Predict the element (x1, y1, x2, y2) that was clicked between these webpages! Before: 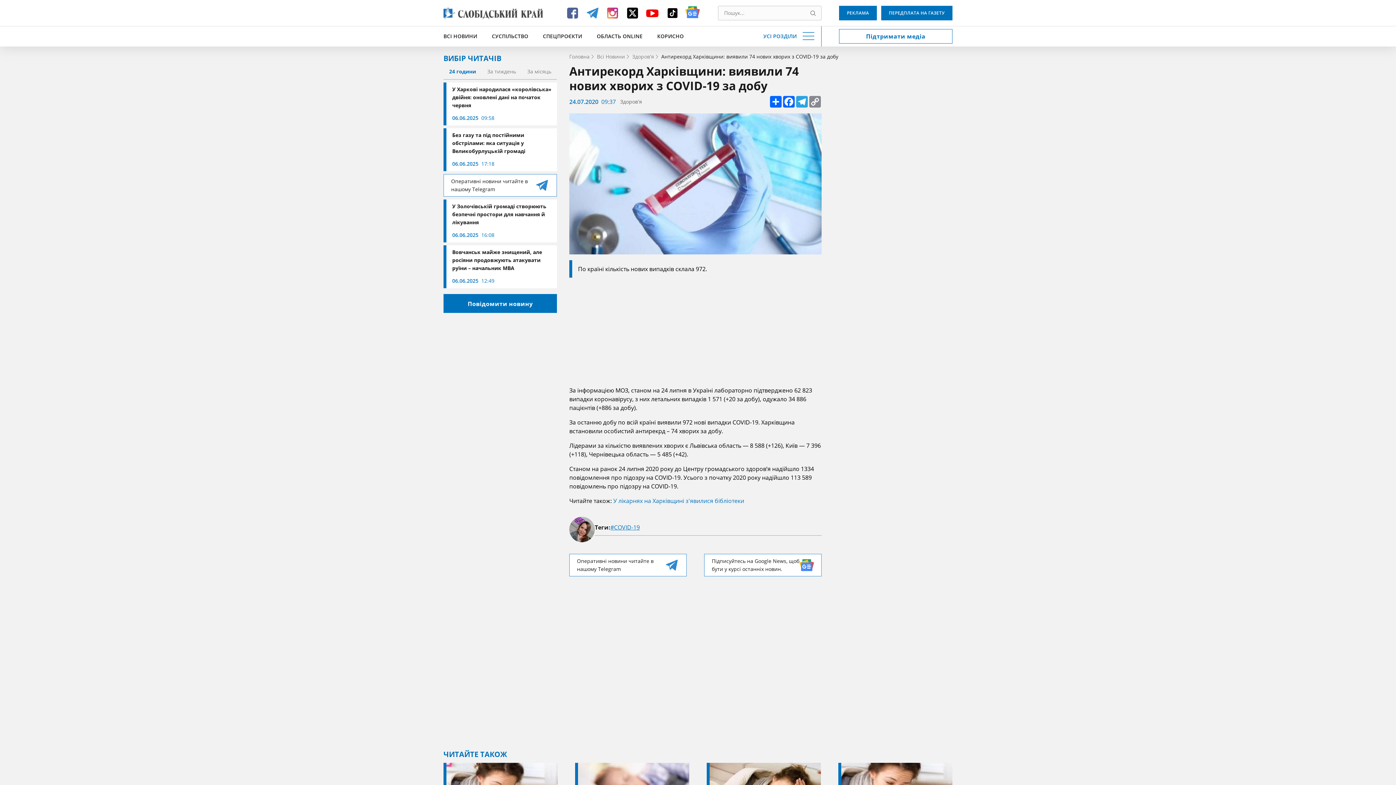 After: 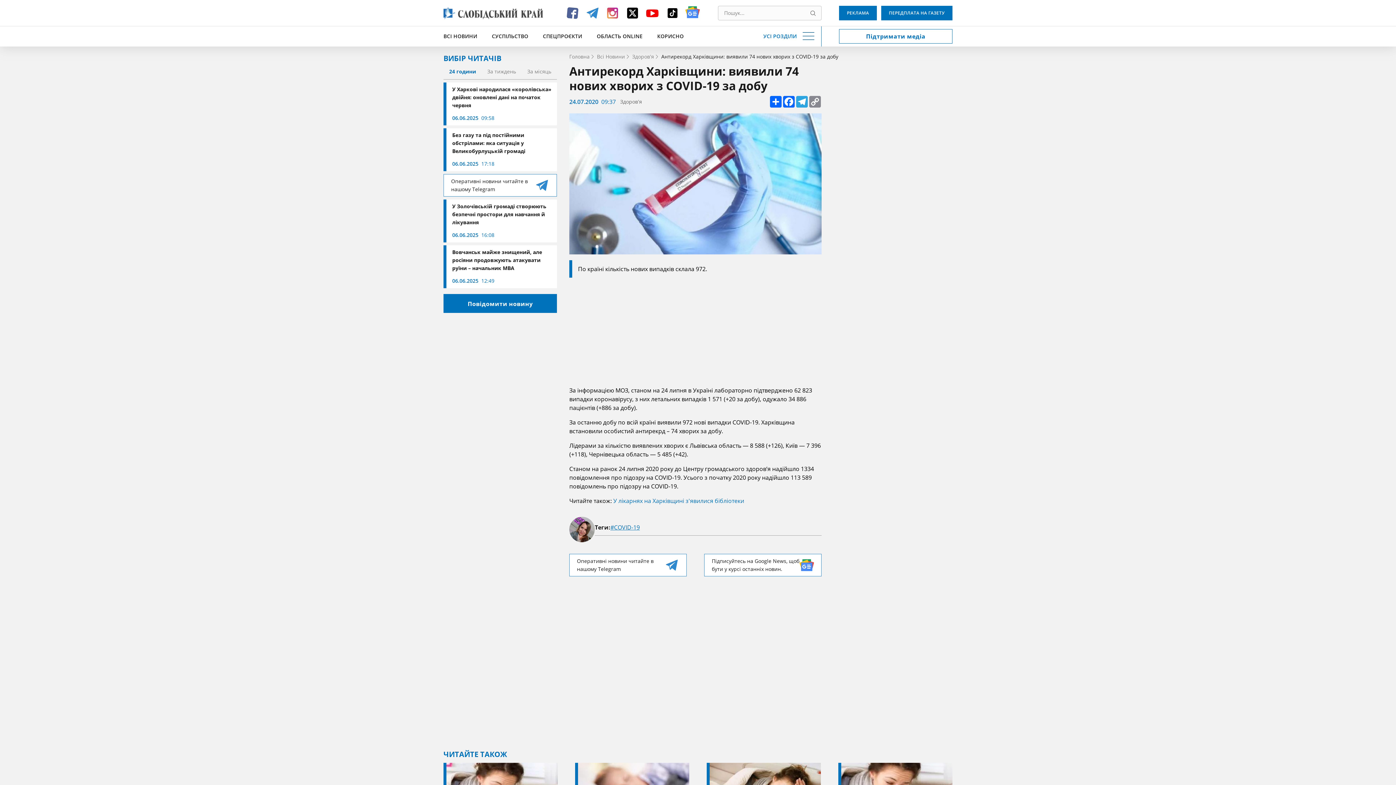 Action: bbox: (565, 14, 580, 22)